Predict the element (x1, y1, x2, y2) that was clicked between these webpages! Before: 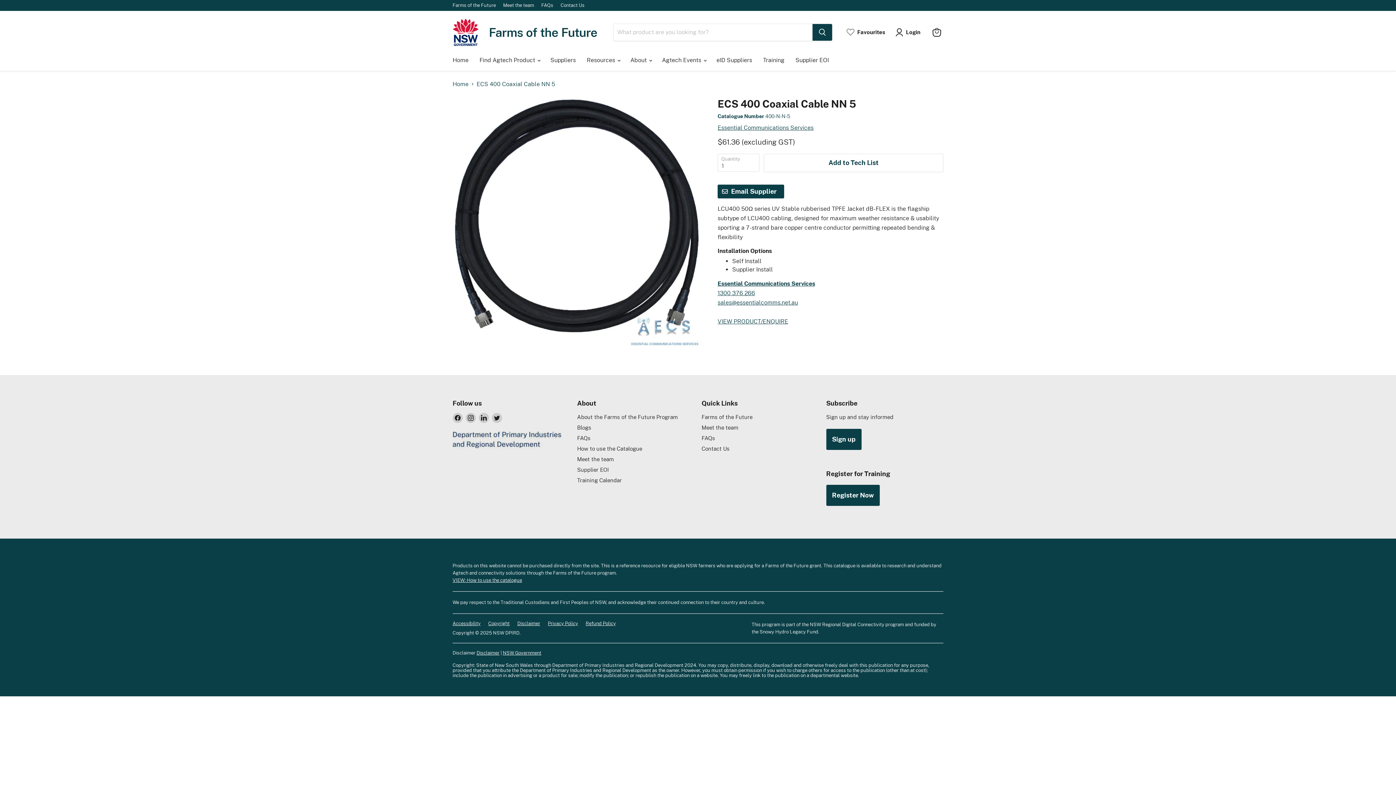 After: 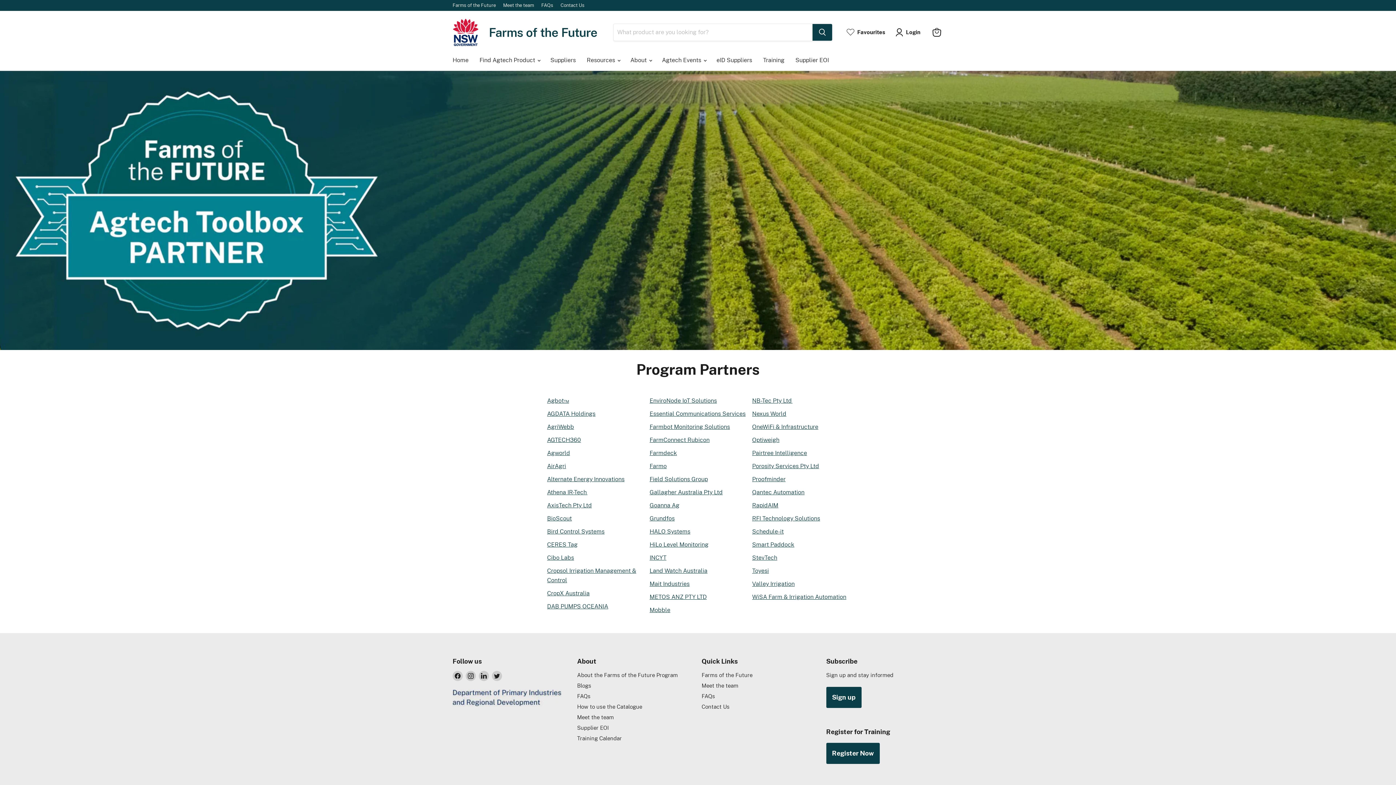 Action: bbox: (545, 52, 581, 67) label: Suppliers